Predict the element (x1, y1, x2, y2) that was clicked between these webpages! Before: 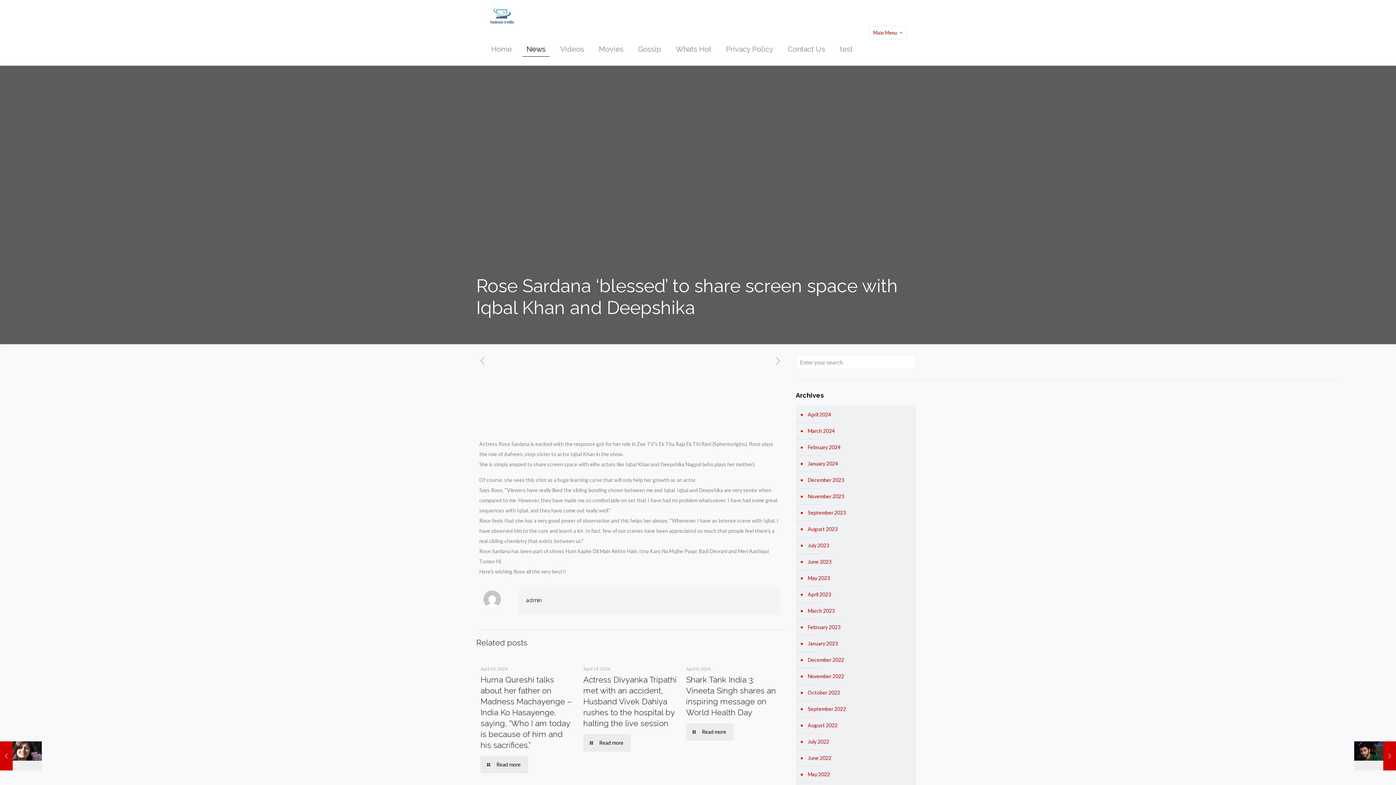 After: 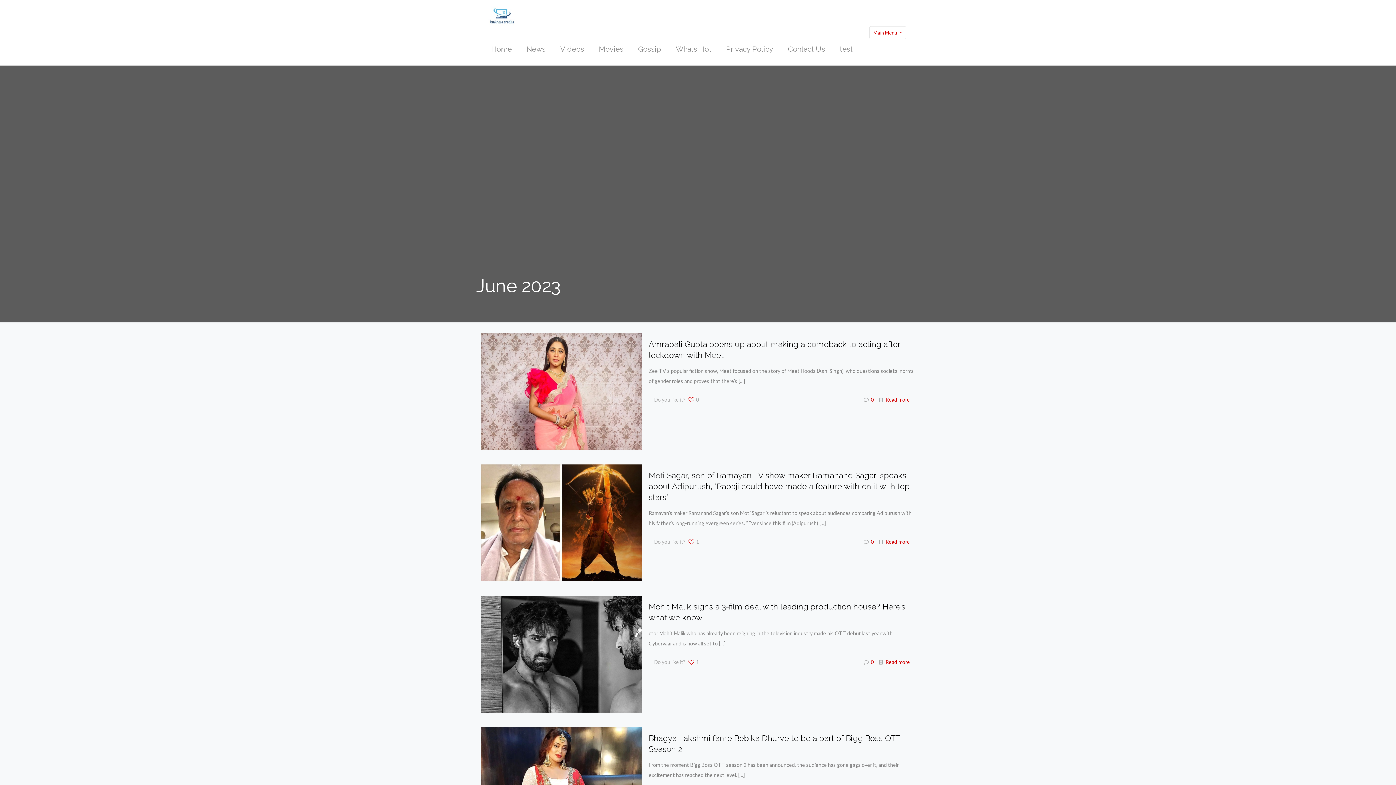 Action: bbox: (806, 554, 912, 570) label: June 2023